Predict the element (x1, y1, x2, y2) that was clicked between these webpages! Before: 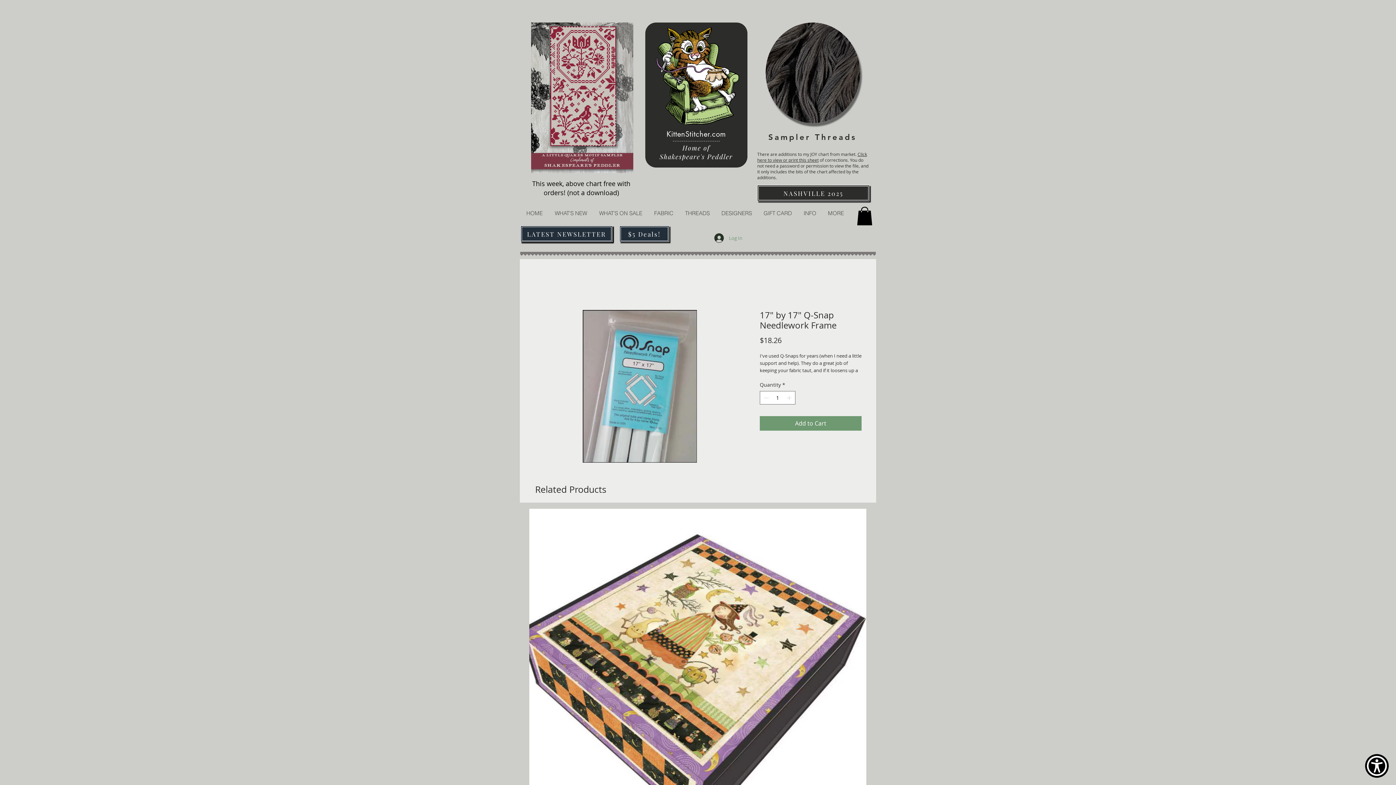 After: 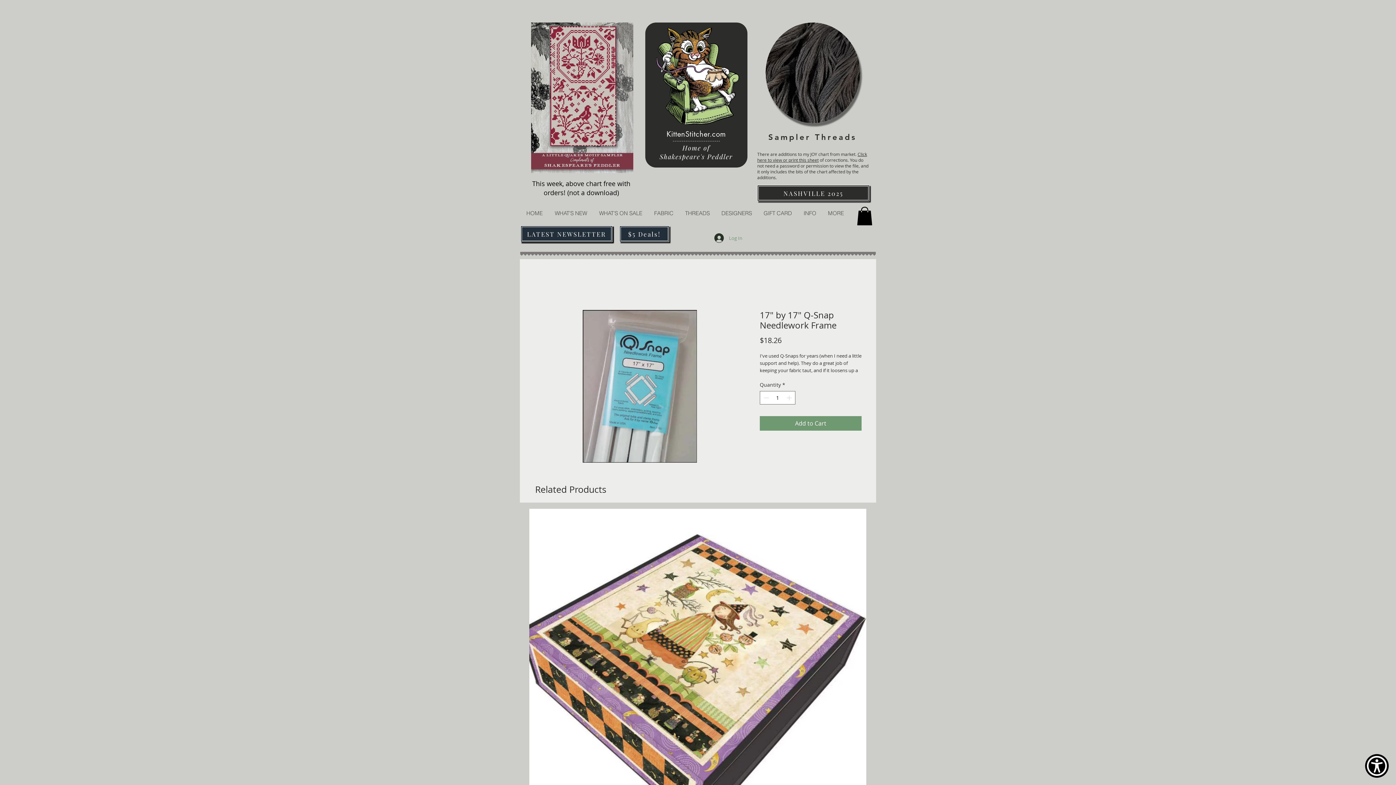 Action: bbox: (534, 310, 745, 463)